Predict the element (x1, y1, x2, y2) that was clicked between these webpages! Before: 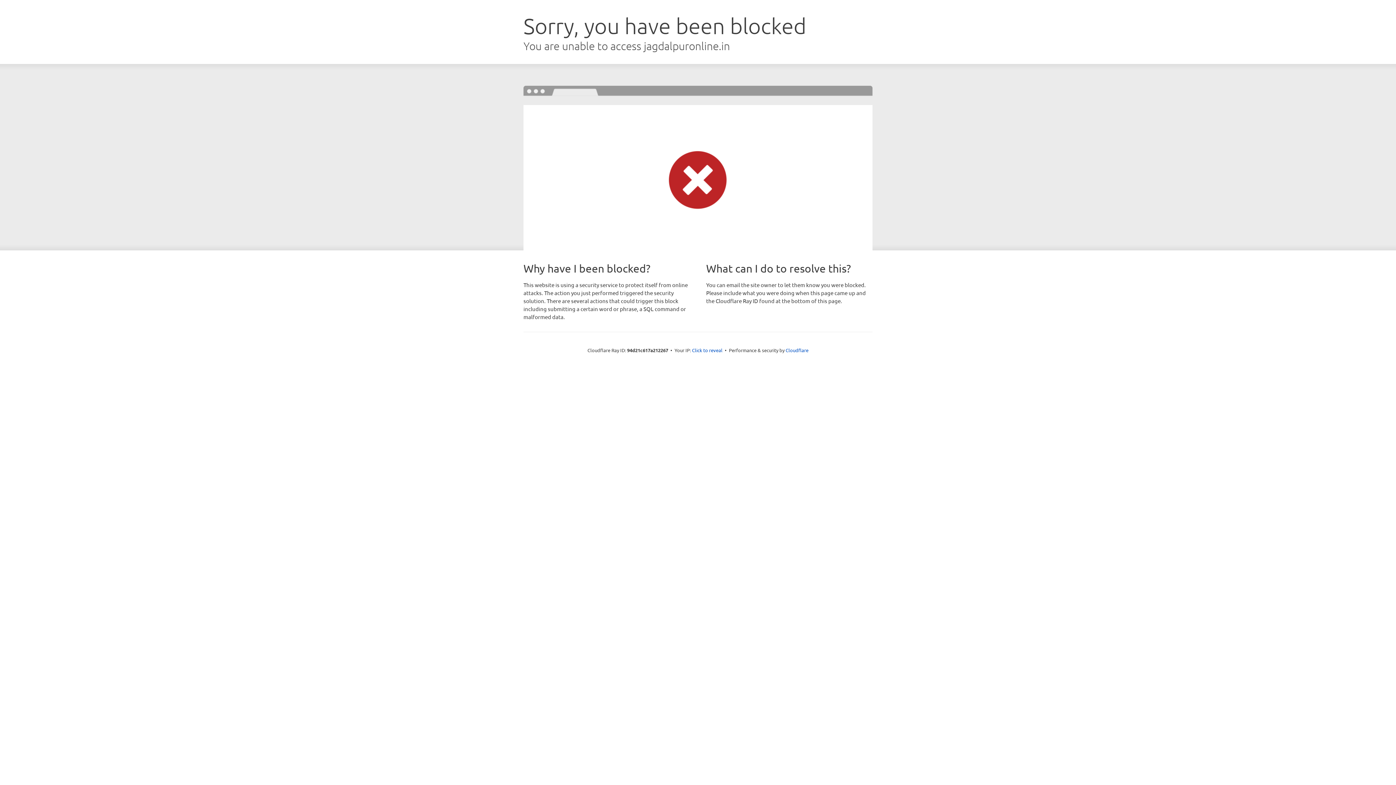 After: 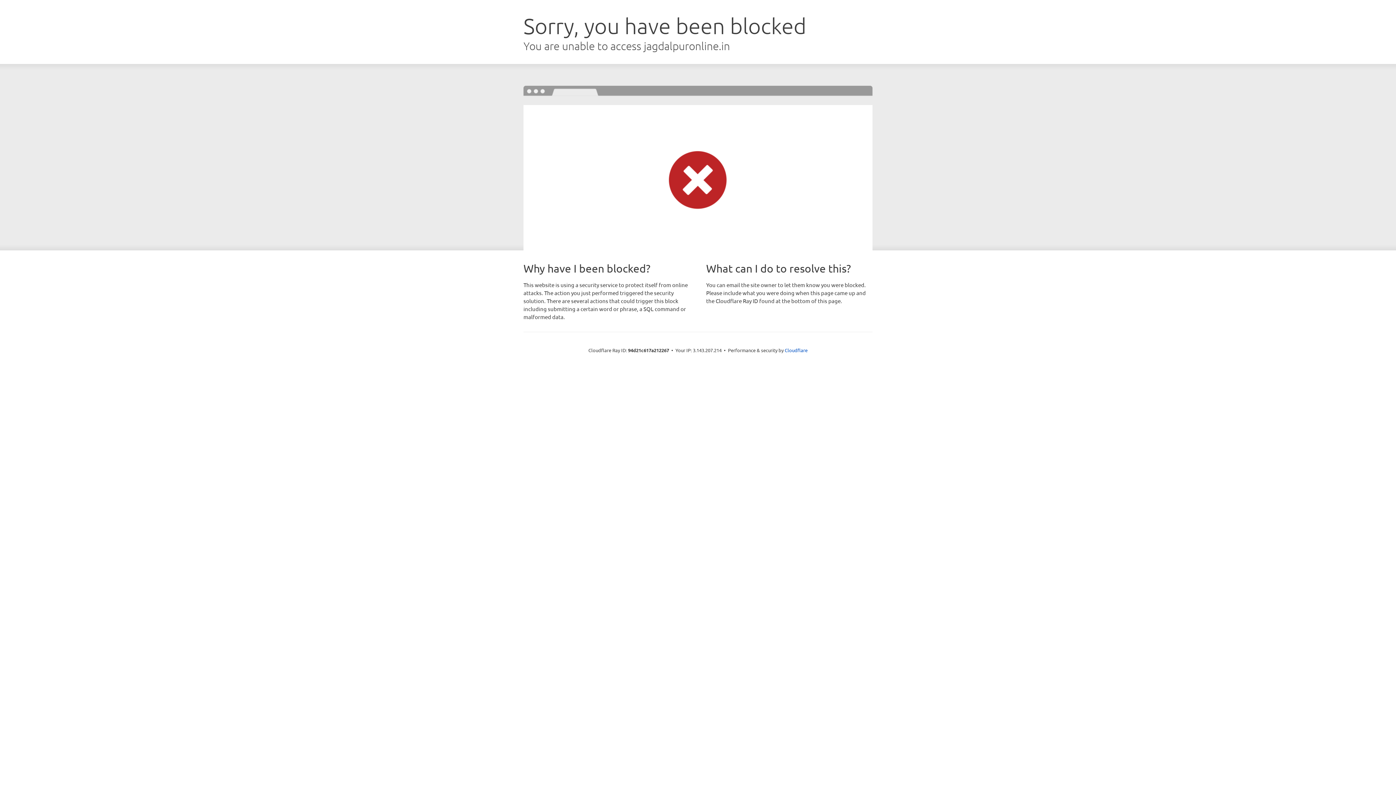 Action: label: Click to reveal bbox: (692, 346, 722, 353)